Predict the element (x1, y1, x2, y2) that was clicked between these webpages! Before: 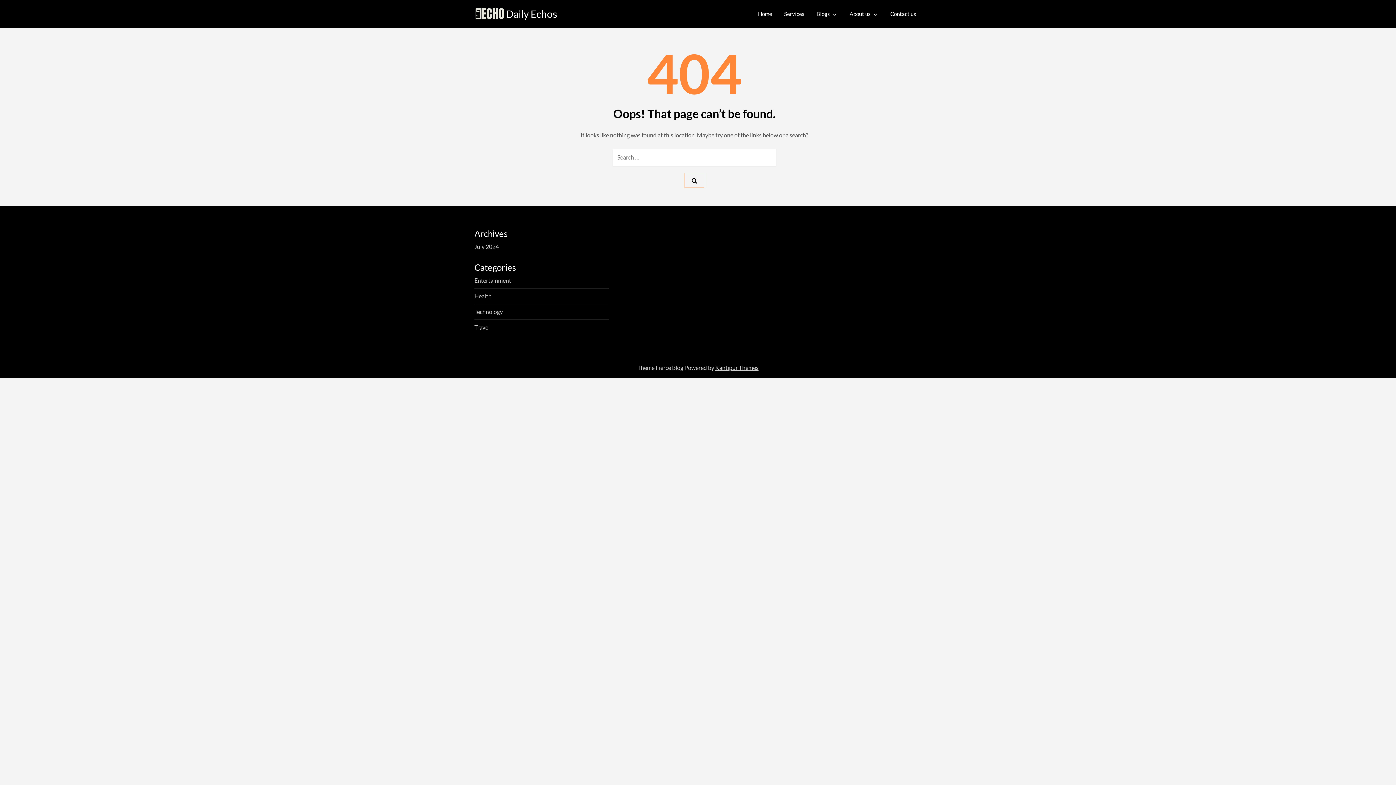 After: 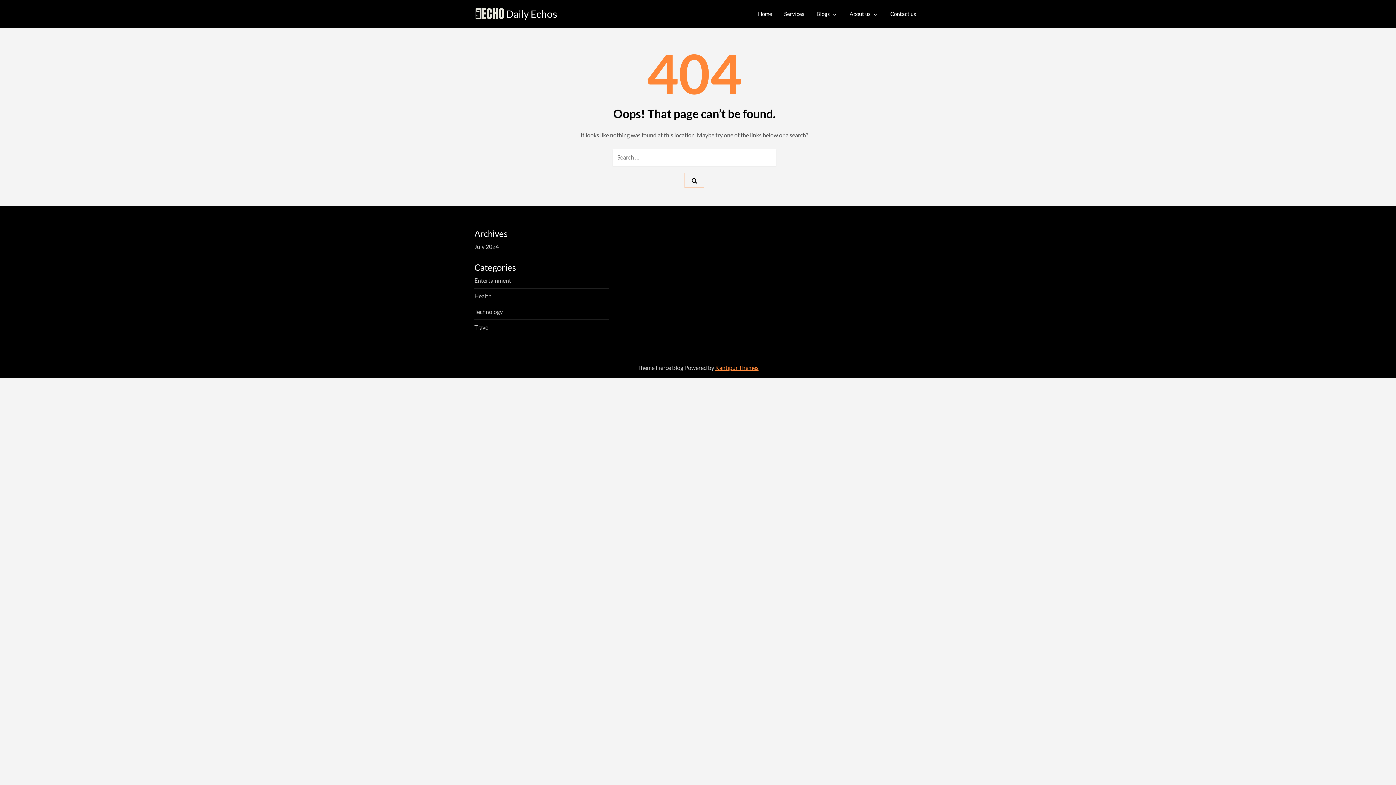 Action: label: Kantipur Themes bbox: (715, 364, 758, 371)